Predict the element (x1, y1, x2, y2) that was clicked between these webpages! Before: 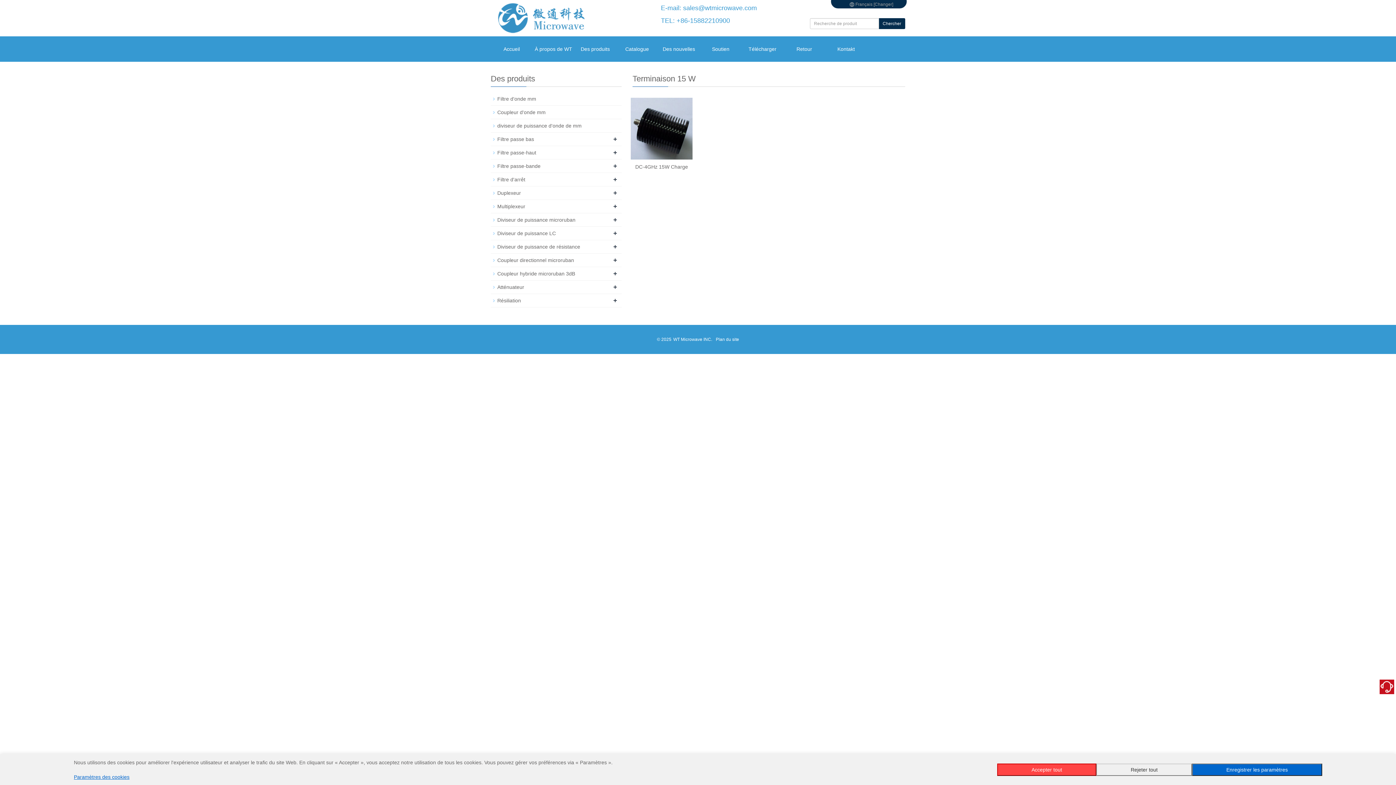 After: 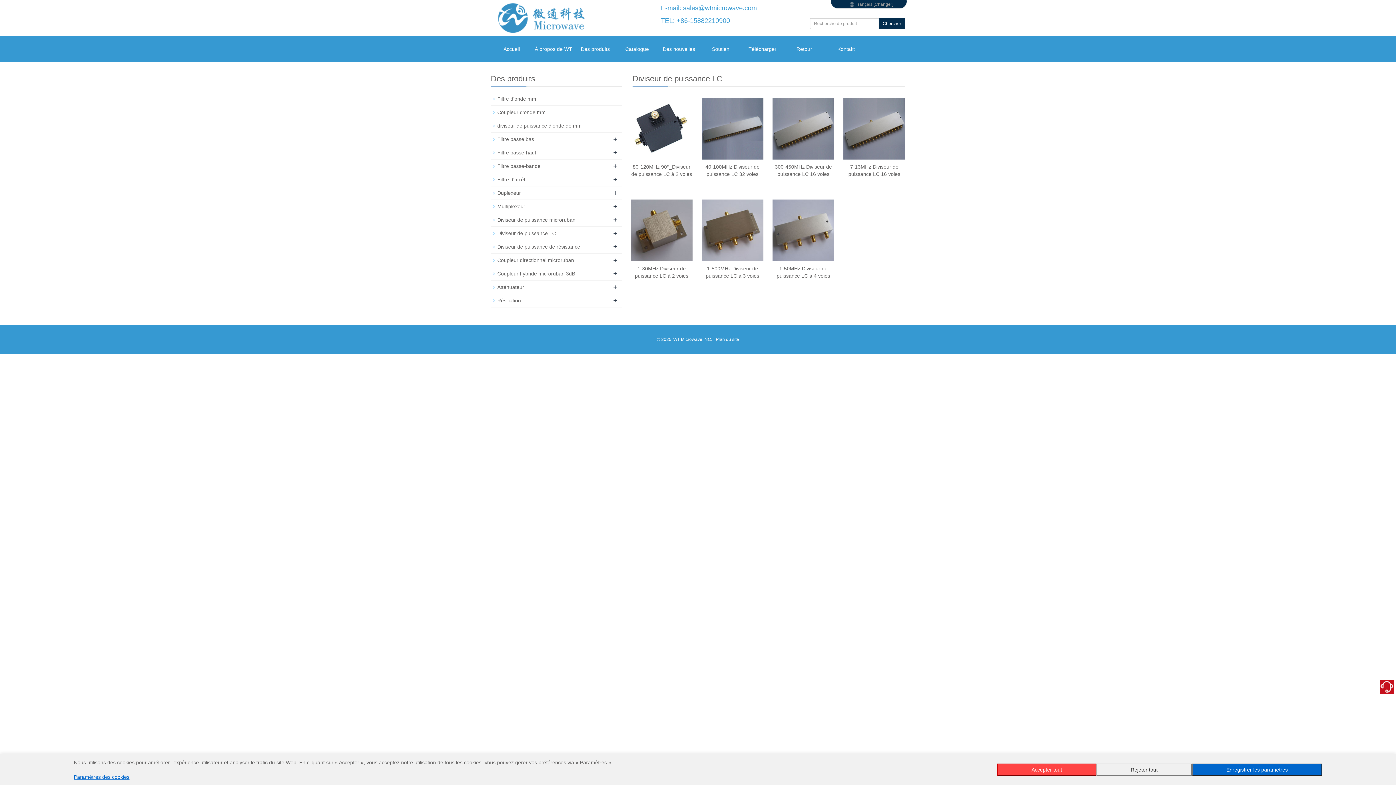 Action: label: Diviseur de puissance LC bbox: (497, 230, 556, 236)